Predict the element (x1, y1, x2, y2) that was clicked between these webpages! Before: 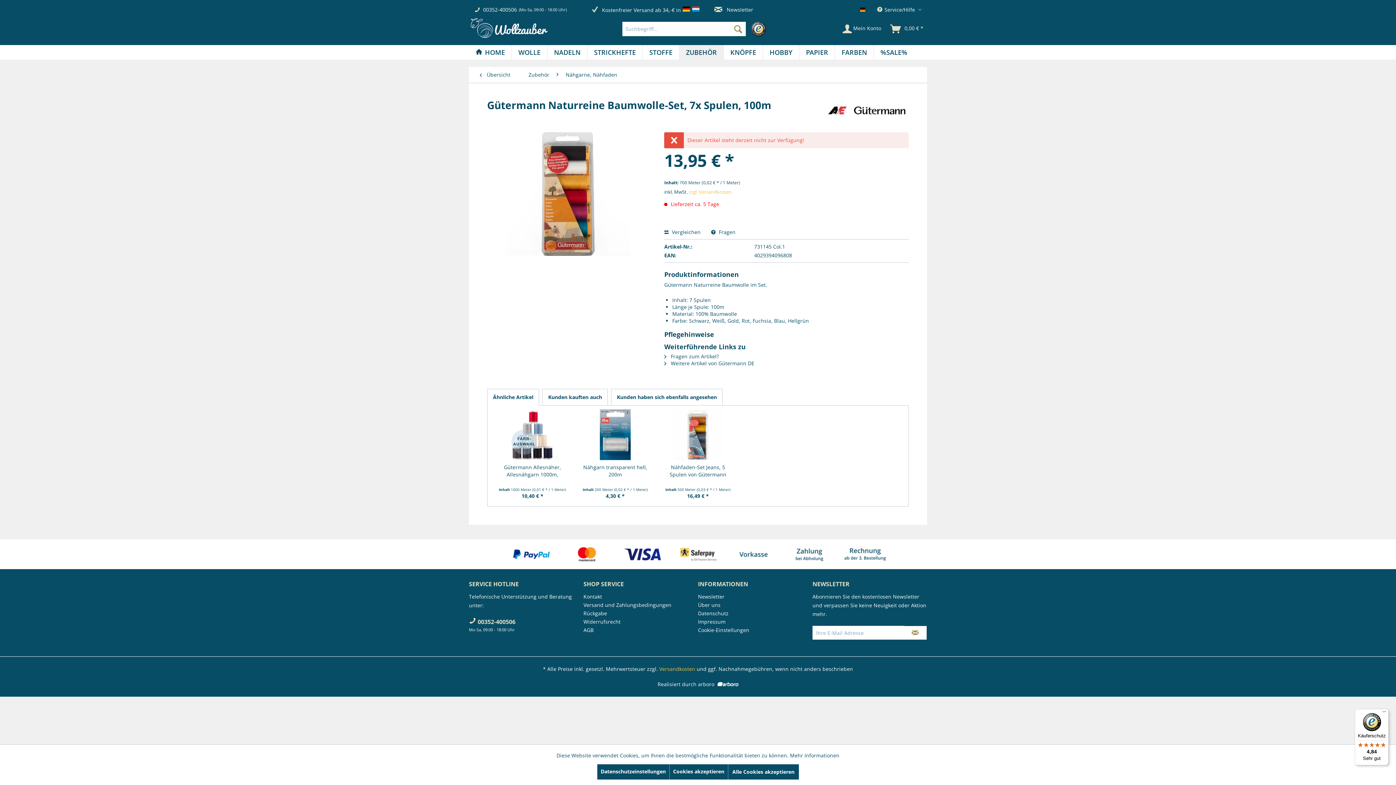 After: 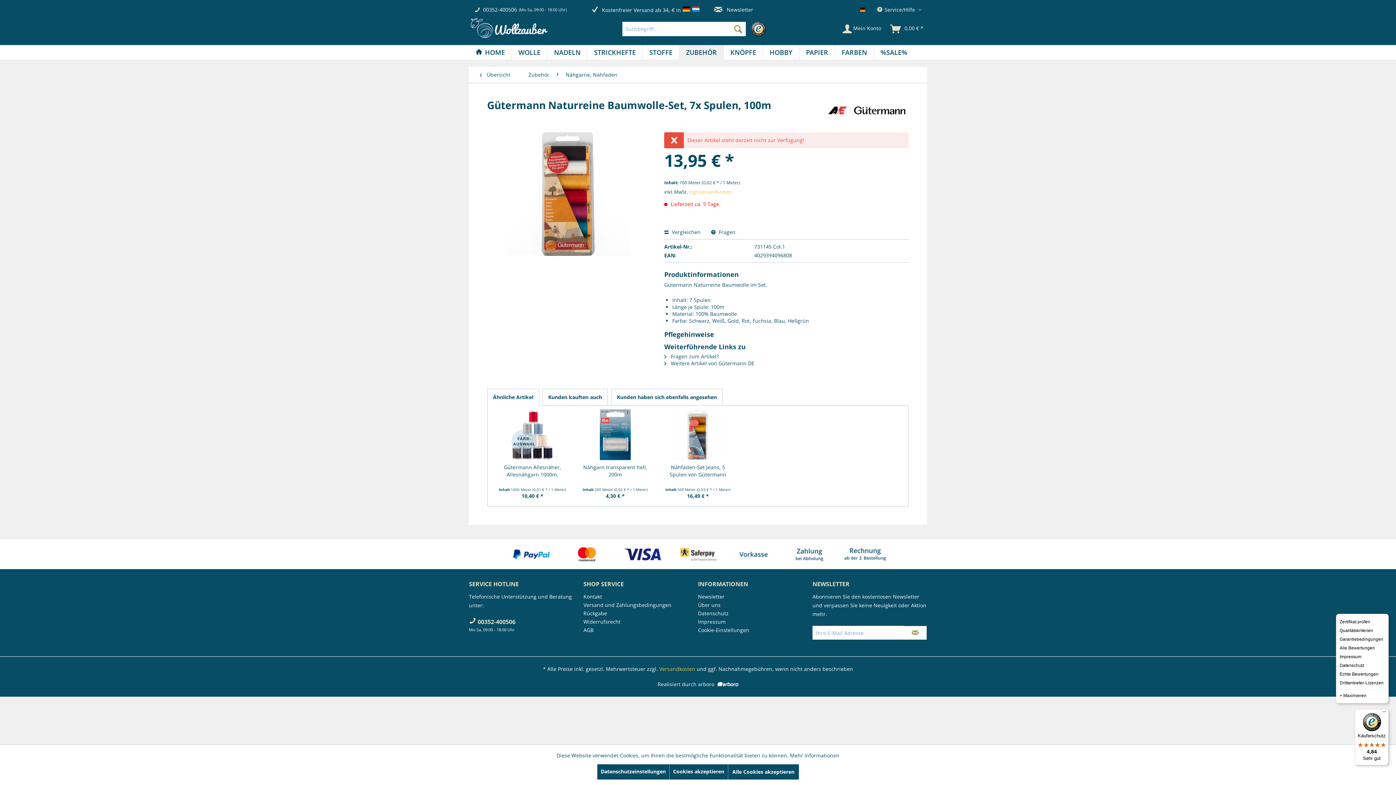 Action: bbox: (1380, 709, 1389, 718) label: Menü